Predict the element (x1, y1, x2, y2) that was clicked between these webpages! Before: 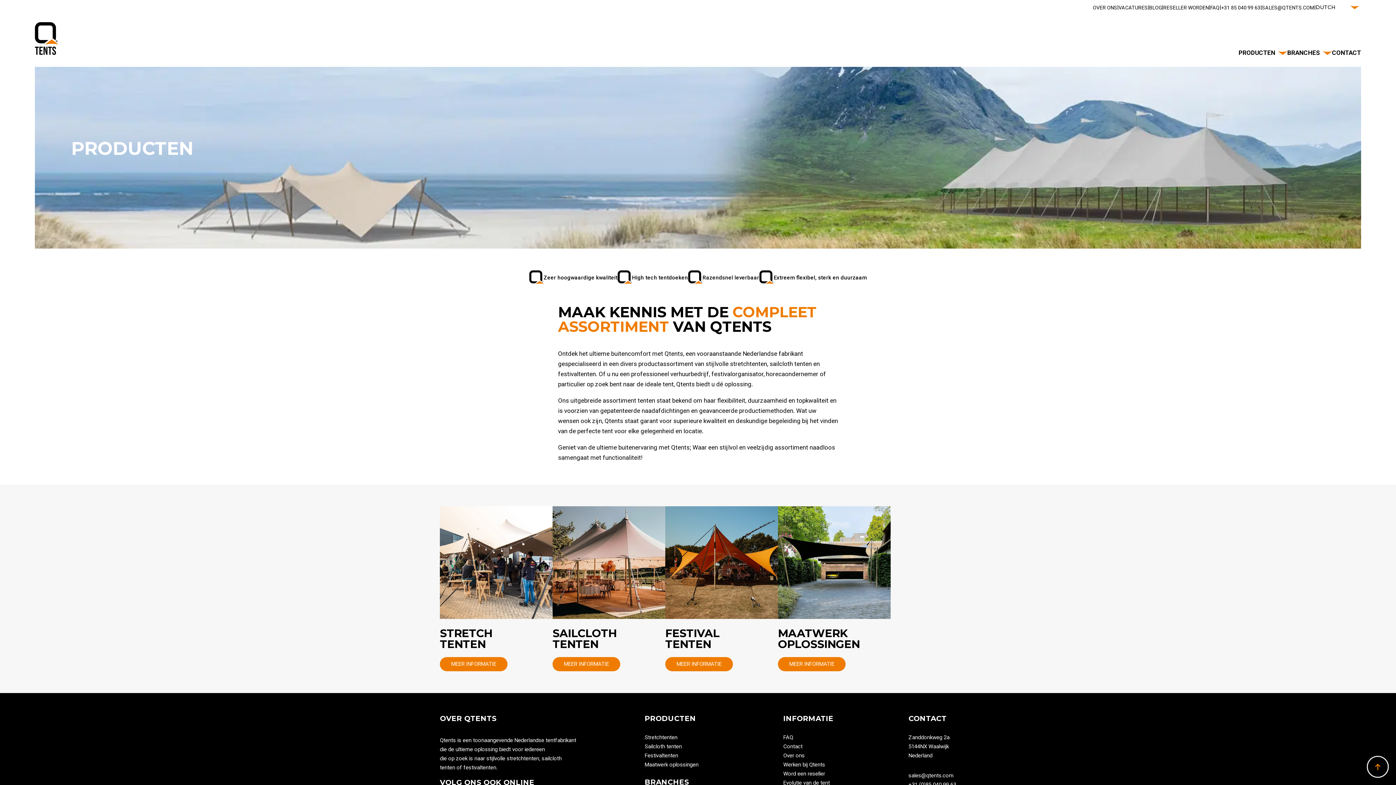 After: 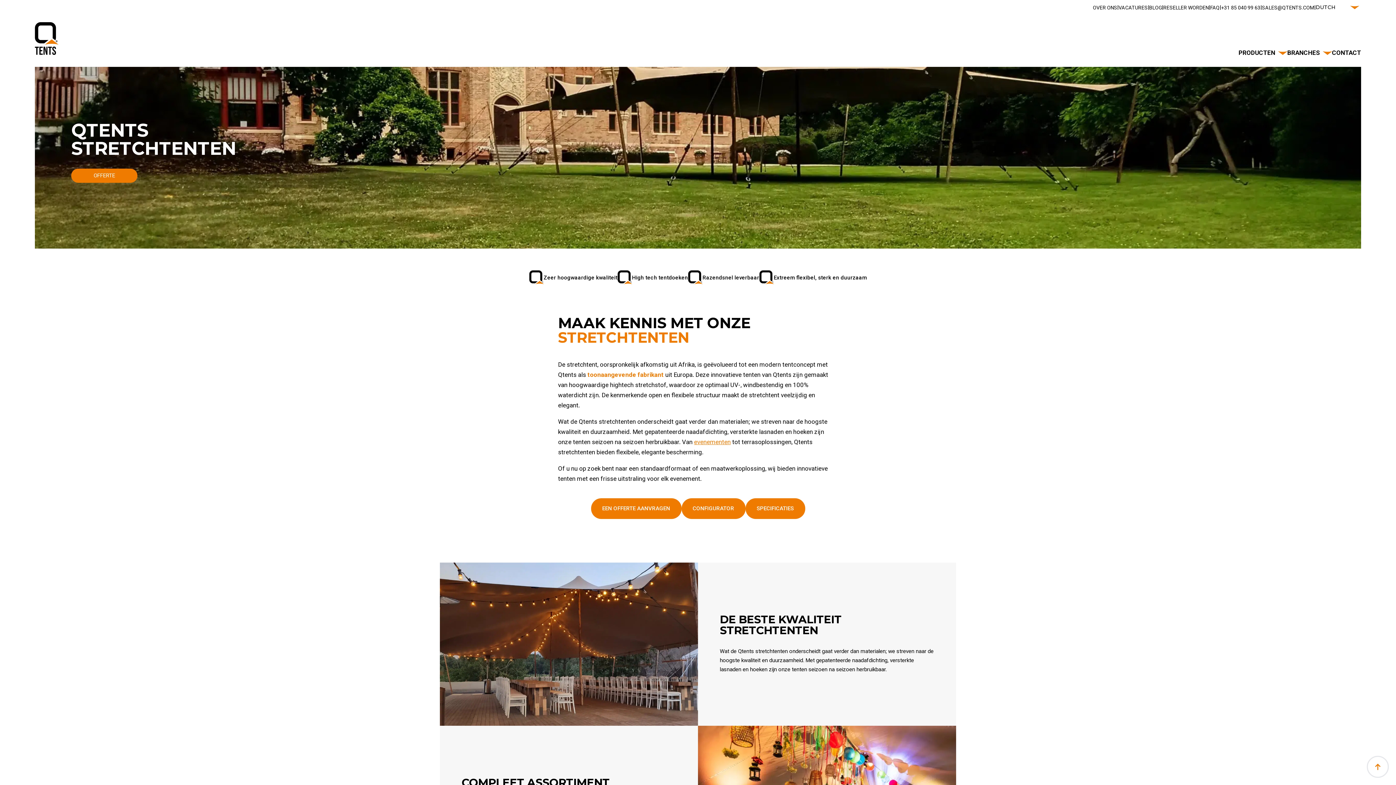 Action: bbox: (440, 657, 507, 671) label: MEER INFORMATIE